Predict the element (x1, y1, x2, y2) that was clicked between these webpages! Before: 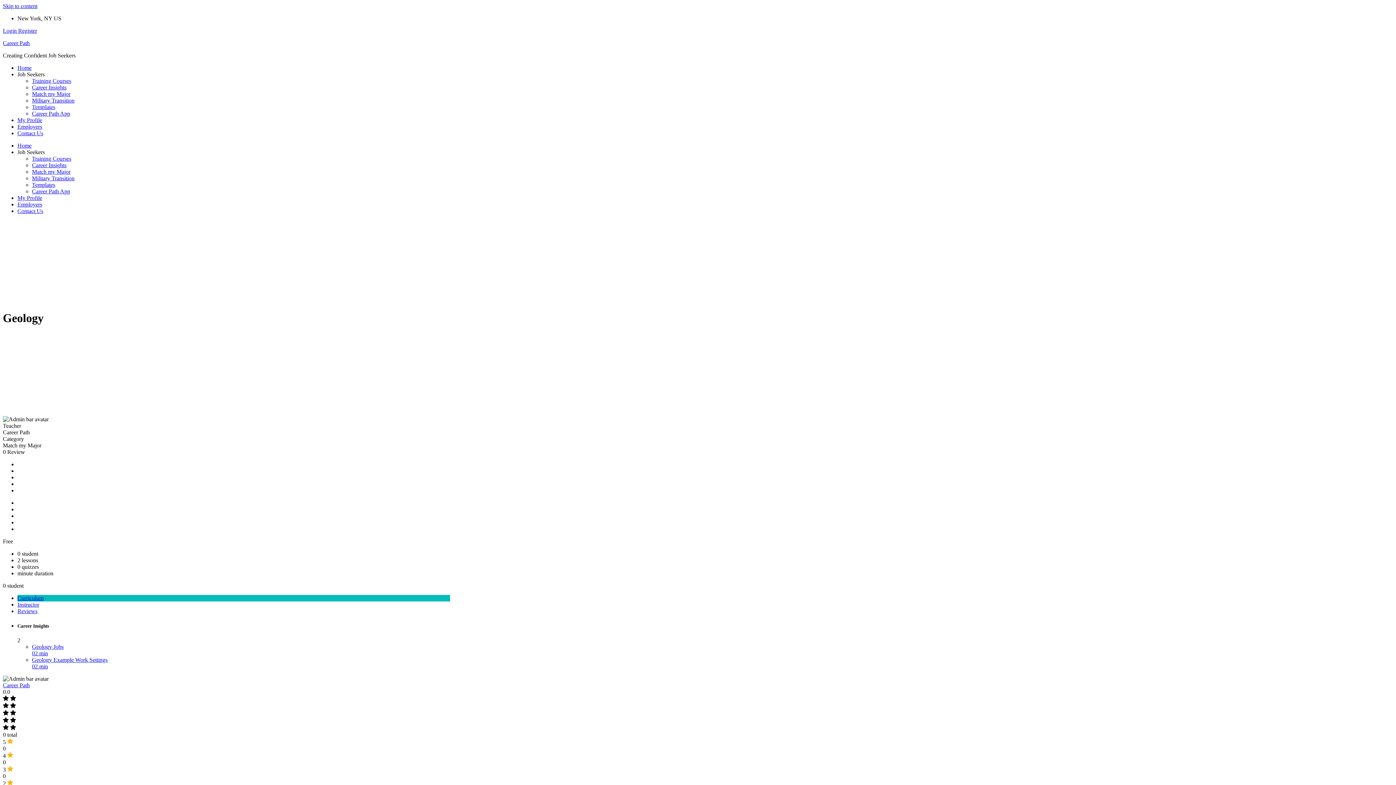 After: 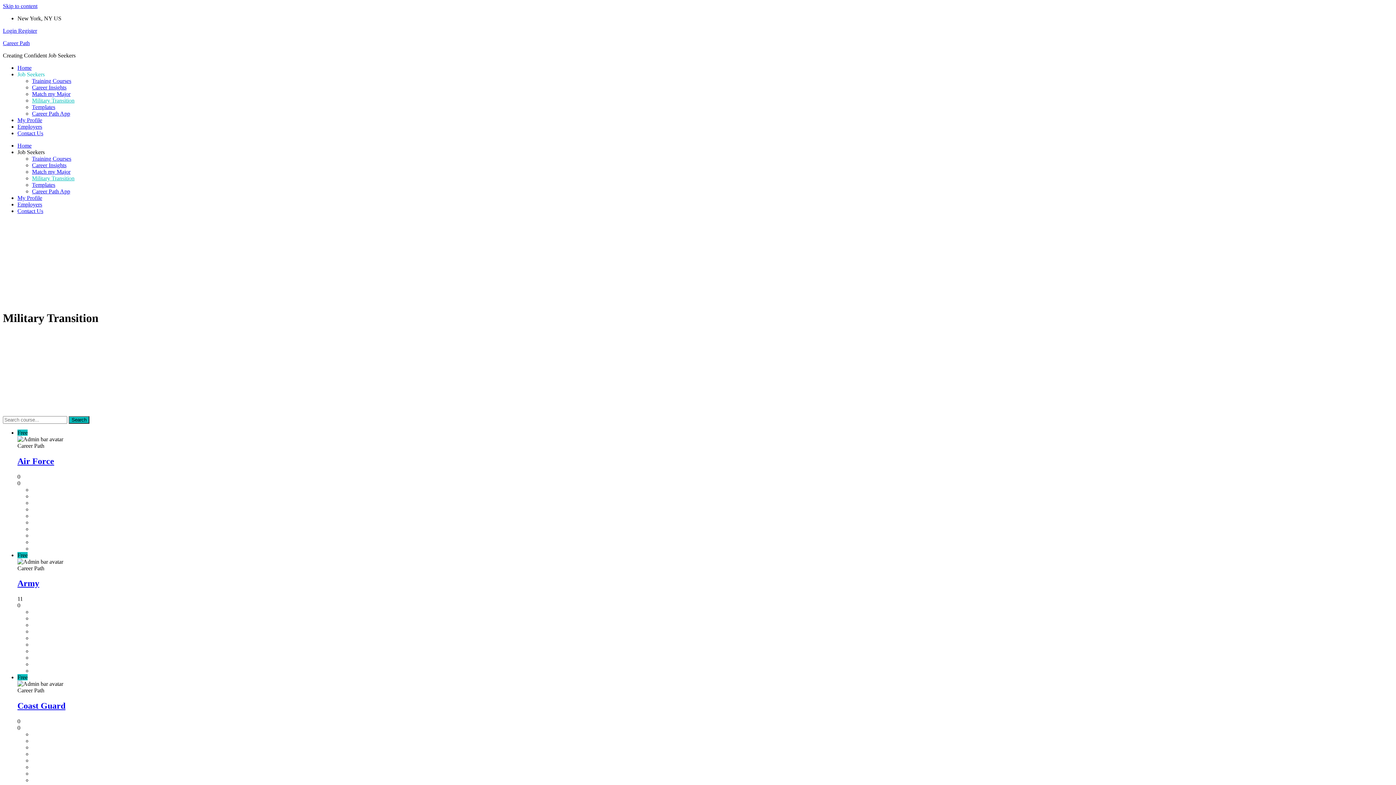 Action: label: Military Transition bbox: (32, 97, 74, 103)